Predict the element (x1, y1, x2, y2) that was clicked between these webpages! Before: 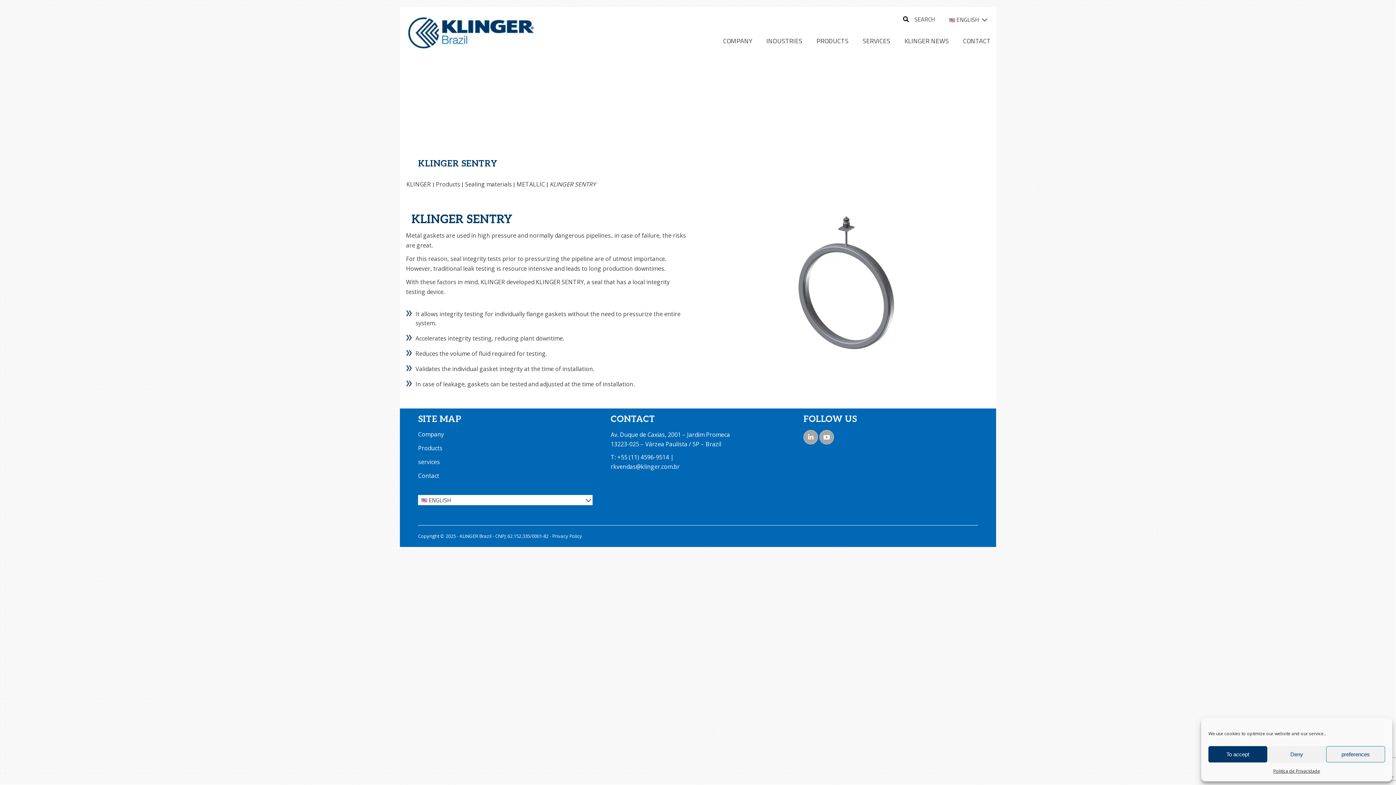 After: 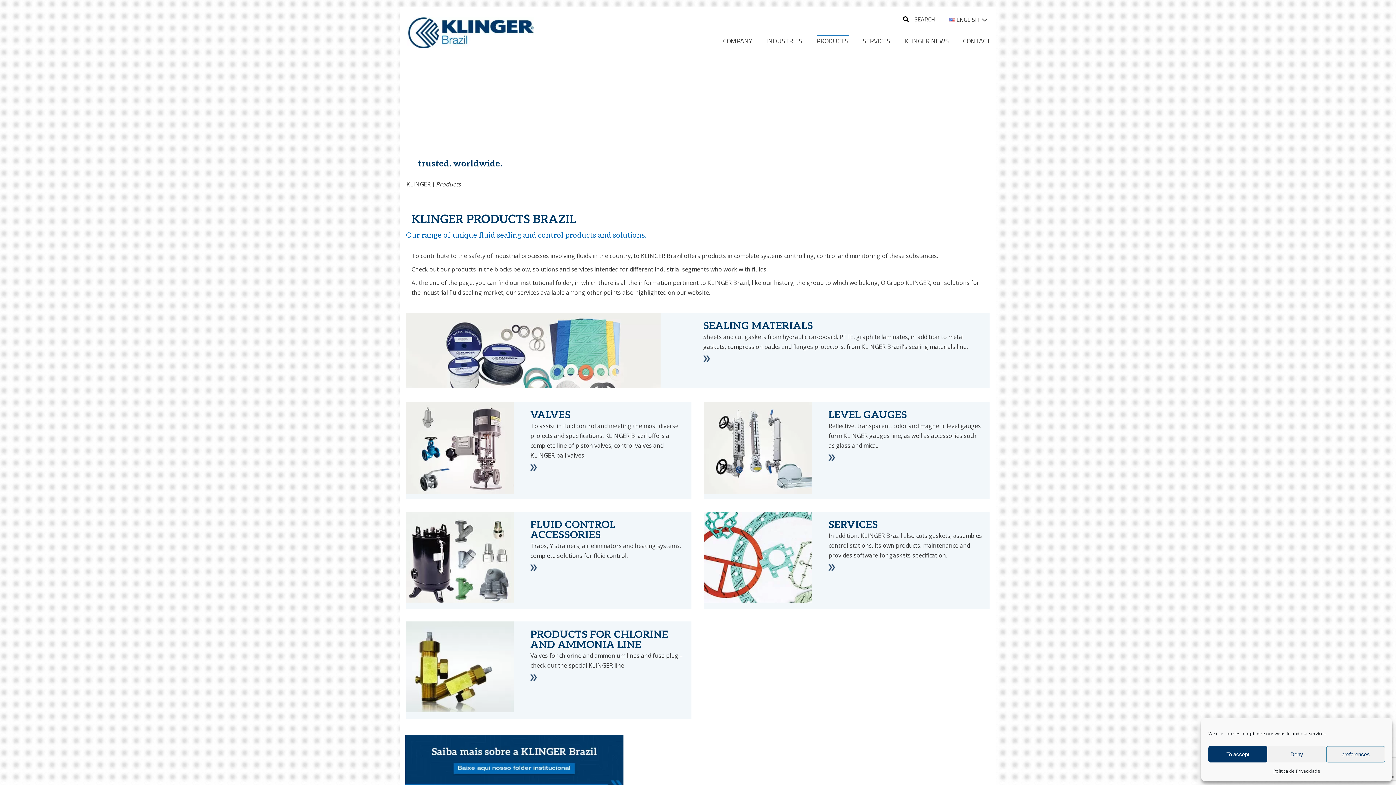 Action: bbox: (436, 180, 460, 188) label: Products